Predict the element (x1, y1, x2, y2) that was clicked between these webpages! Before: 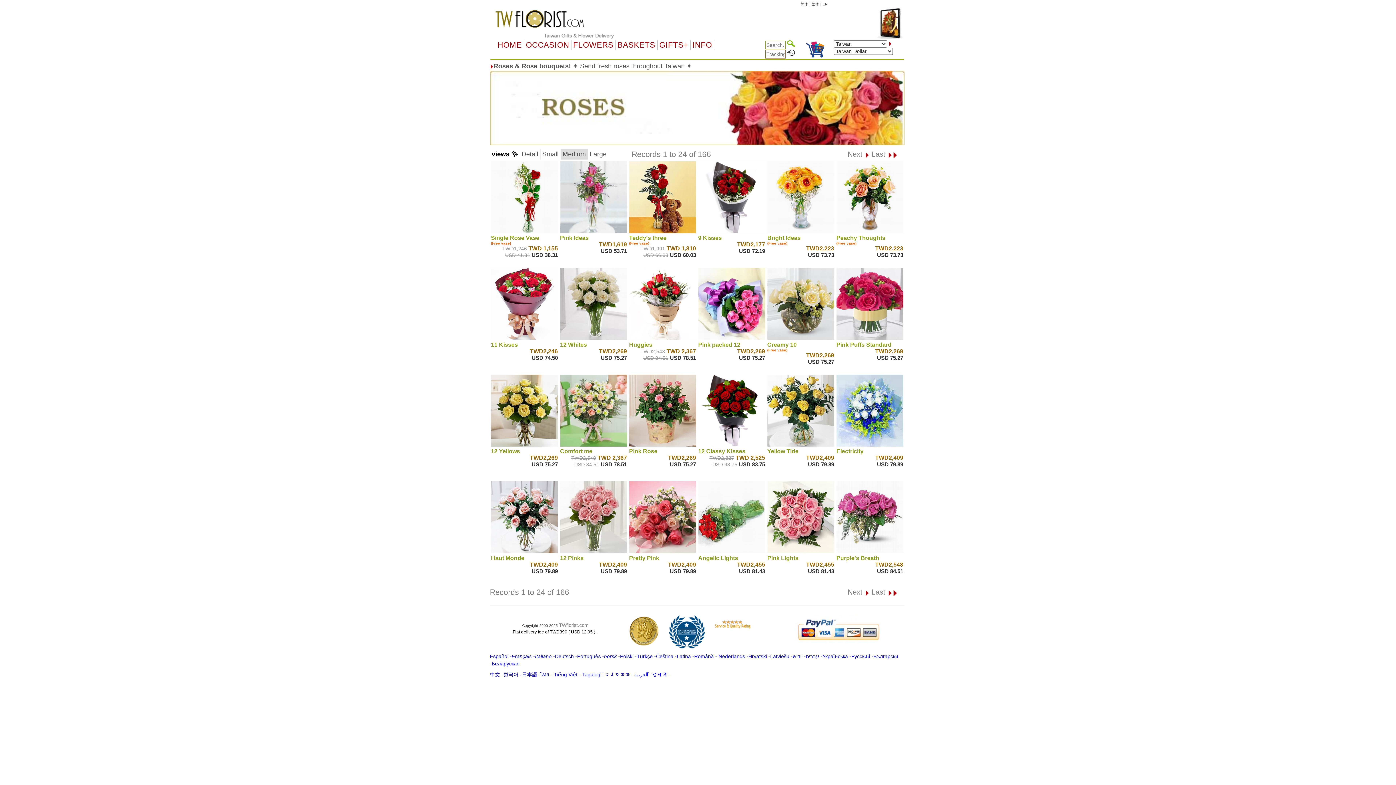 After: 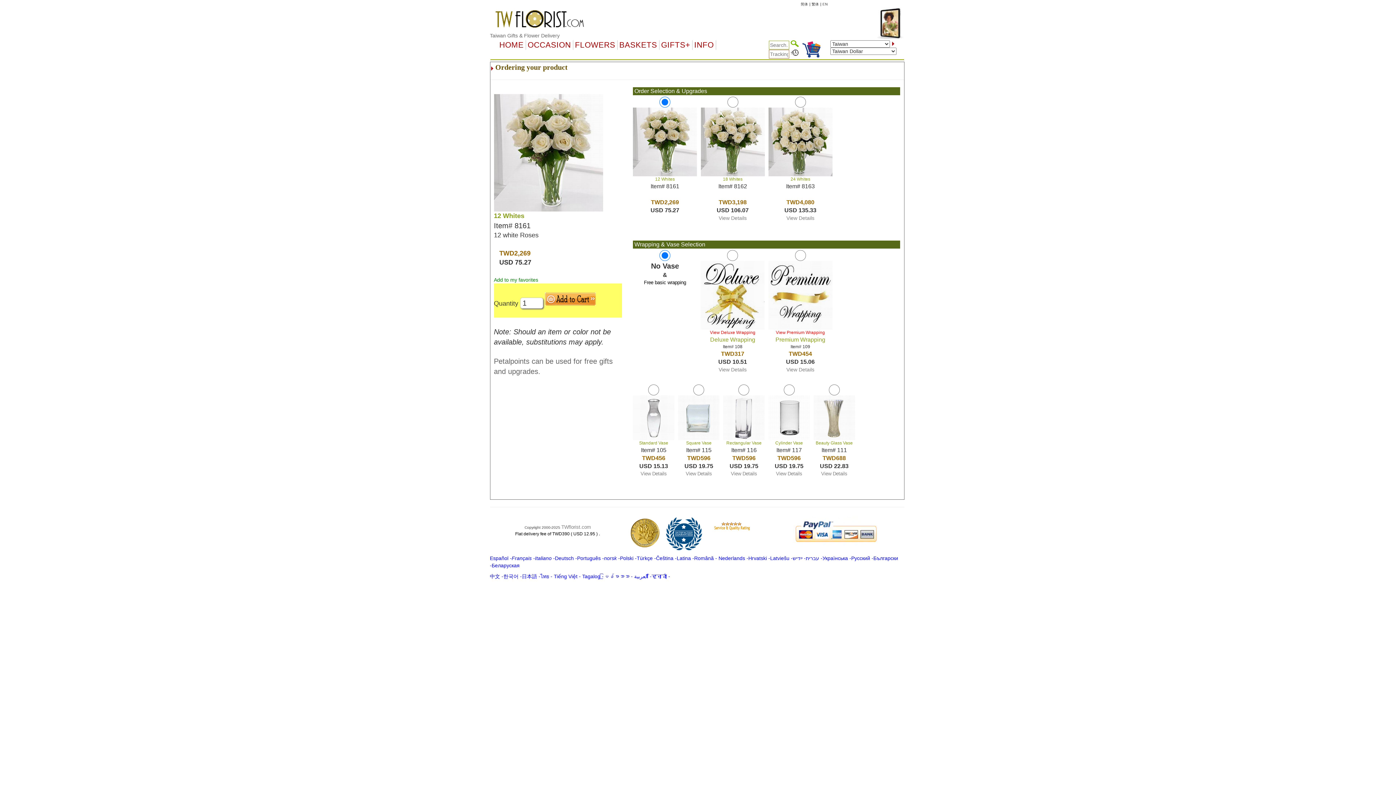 Action: bbox: (560, 268, 627, 341)